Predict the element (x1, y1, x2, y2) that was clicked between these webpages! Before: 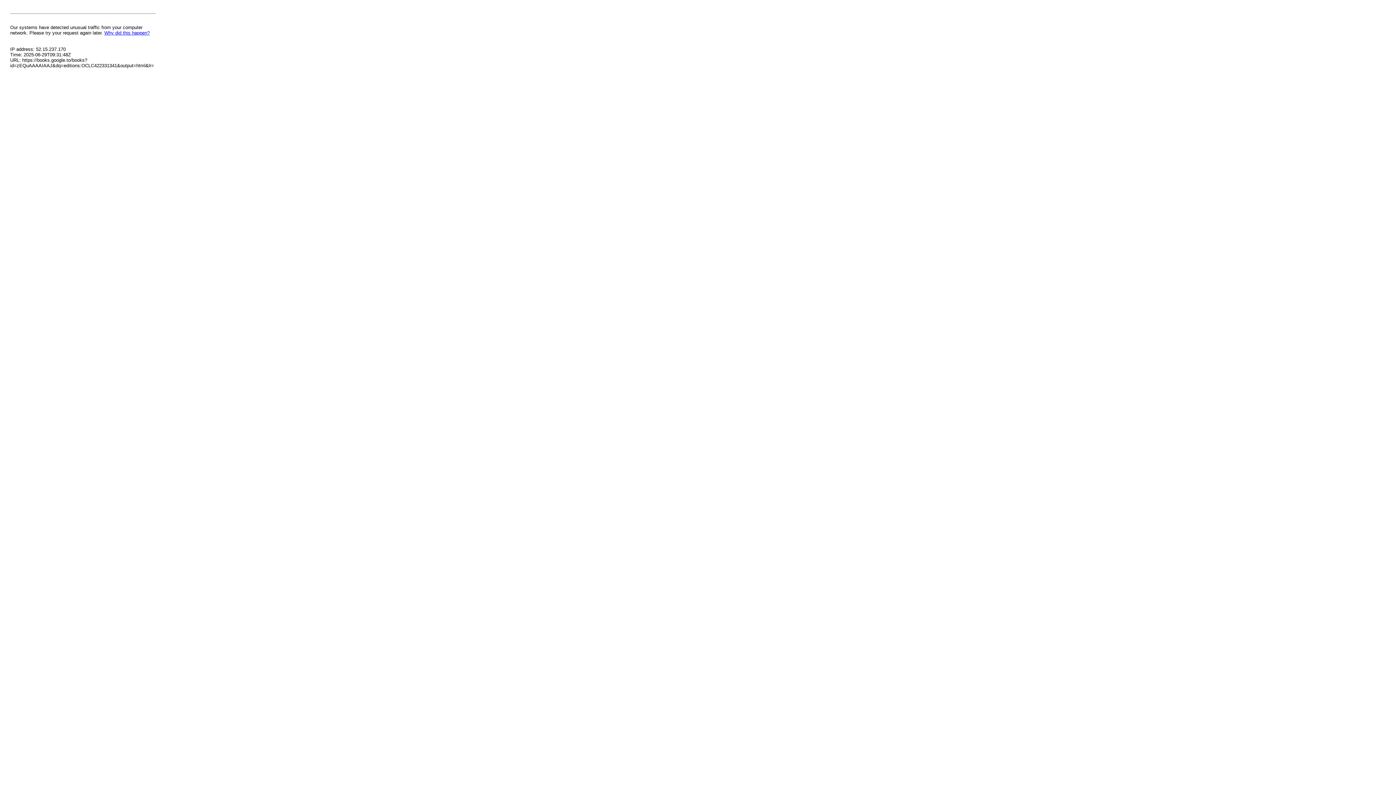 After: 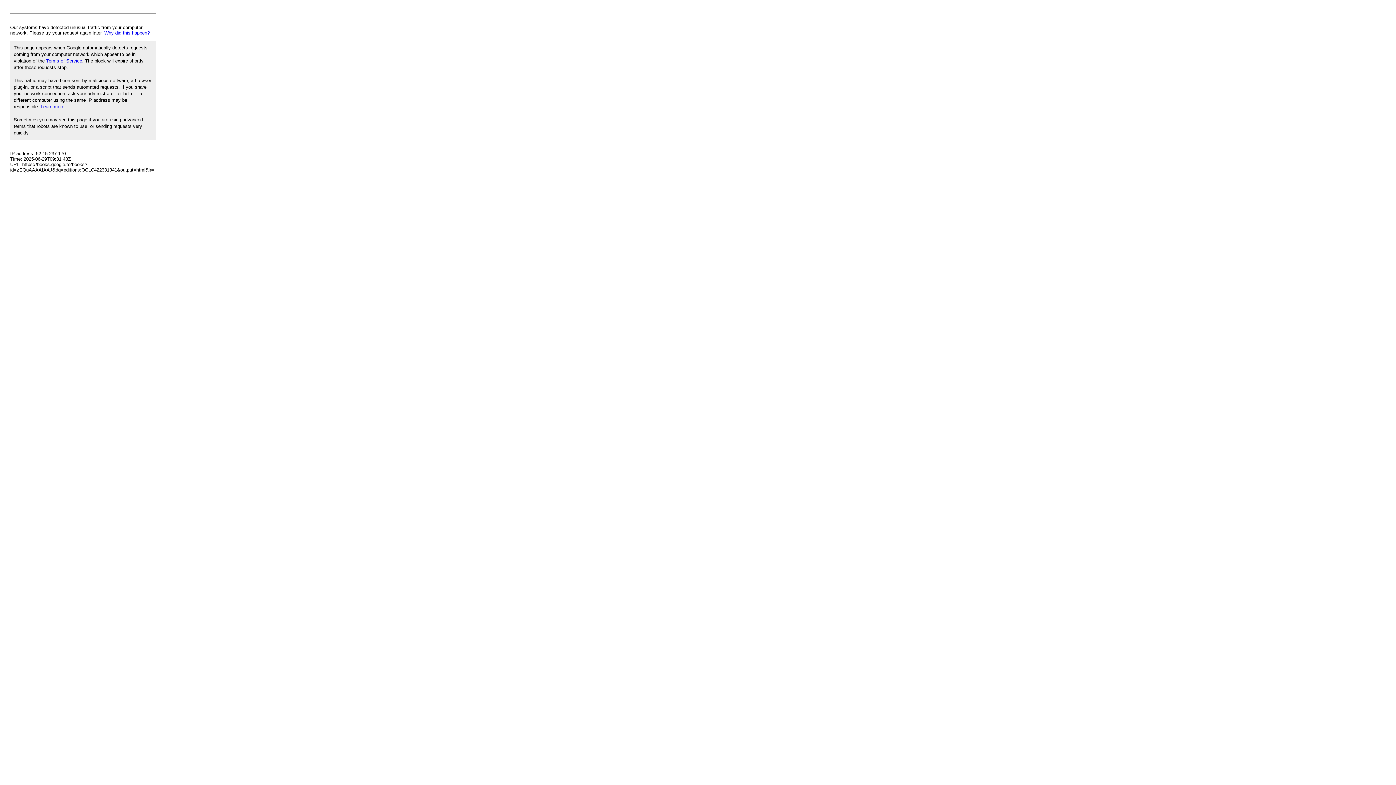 Action: bbox: (104, 30, 149, 35) label: Why did this happen?